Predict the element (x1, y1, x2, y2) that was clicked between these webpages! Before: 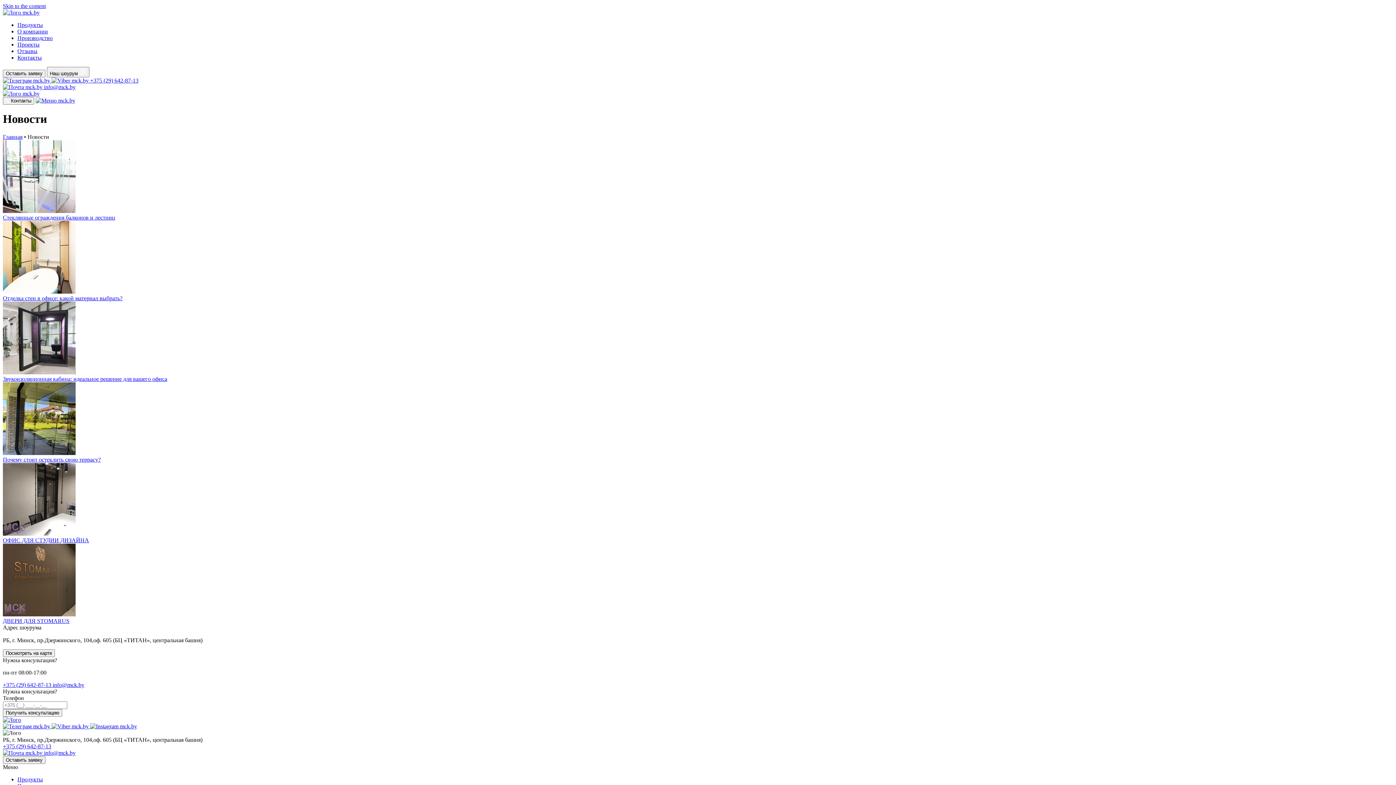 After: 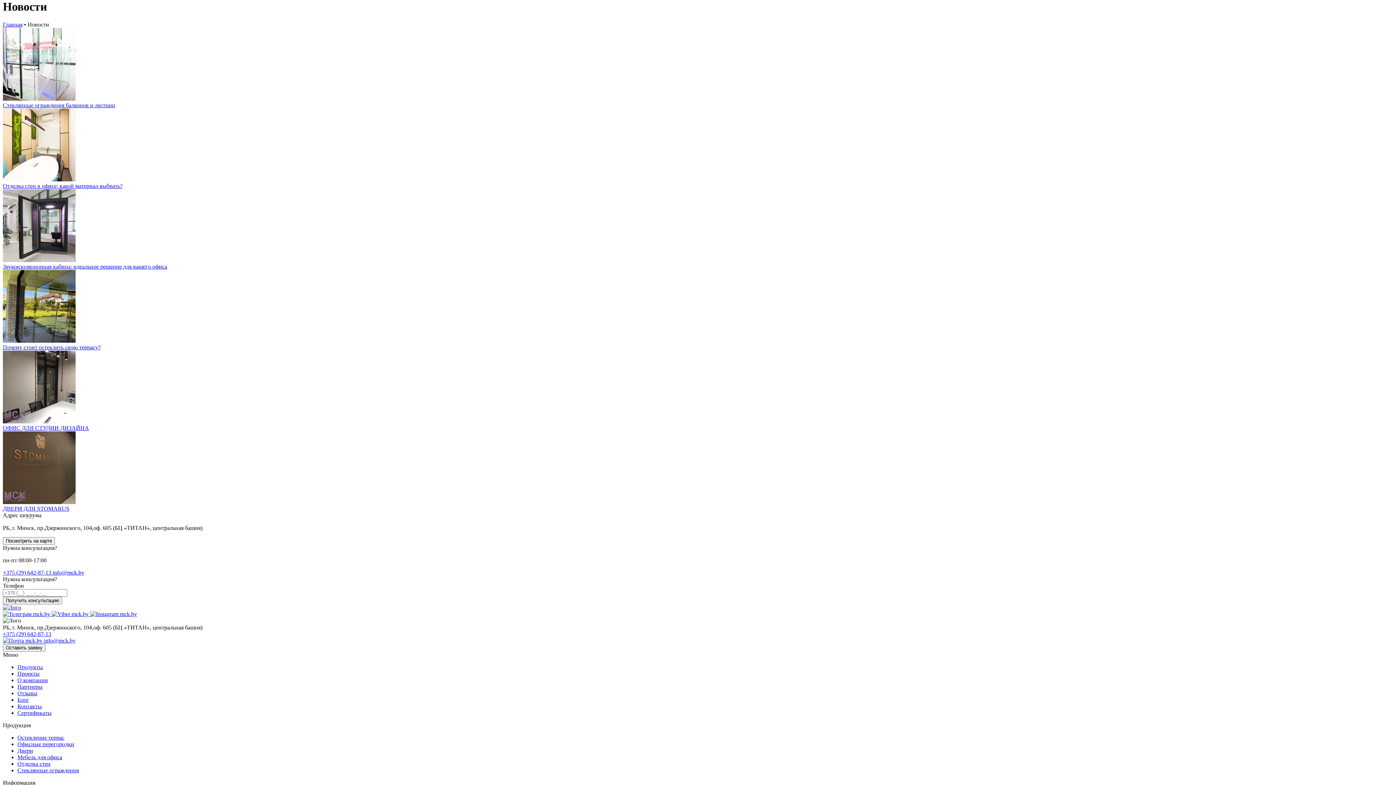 Action: label: Skip to the content bbox: (2, 2, 45, 9)